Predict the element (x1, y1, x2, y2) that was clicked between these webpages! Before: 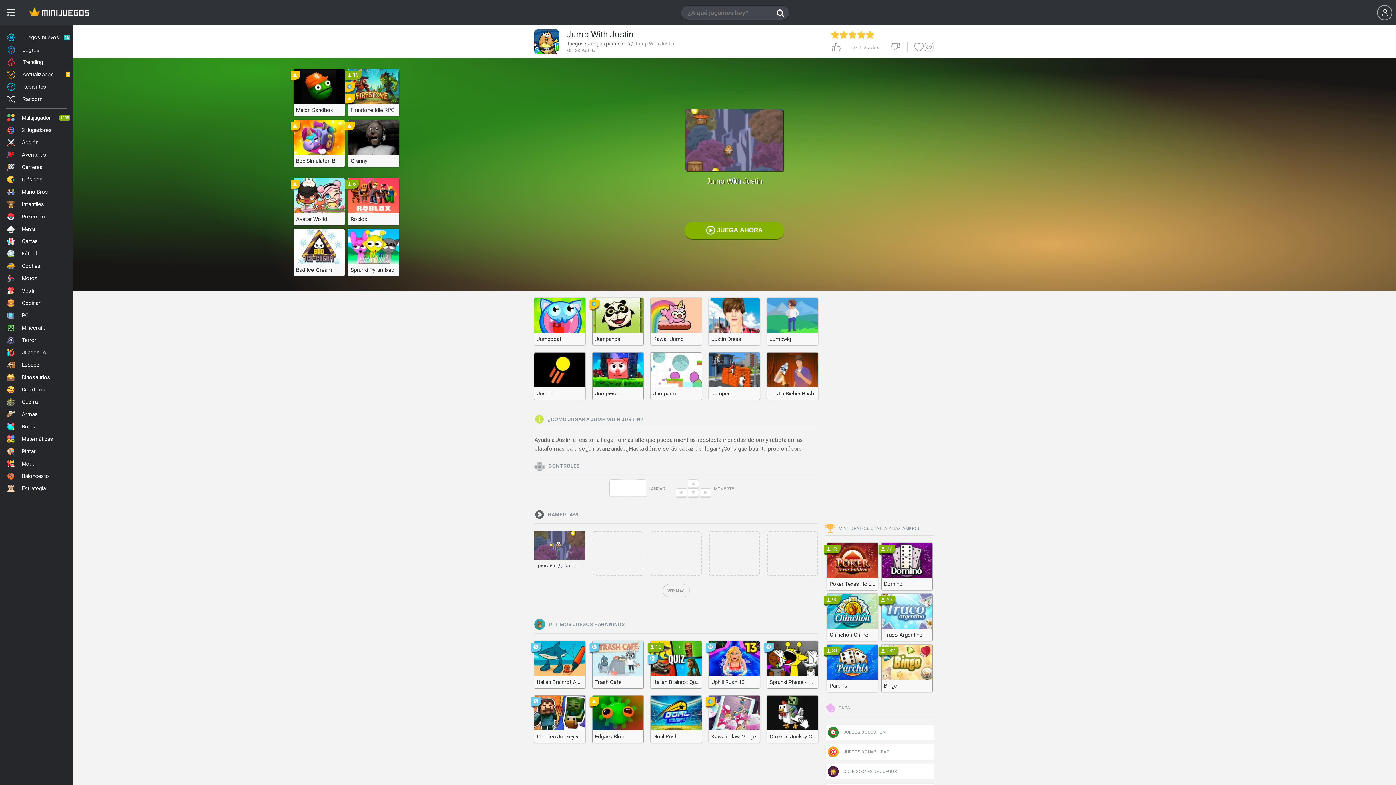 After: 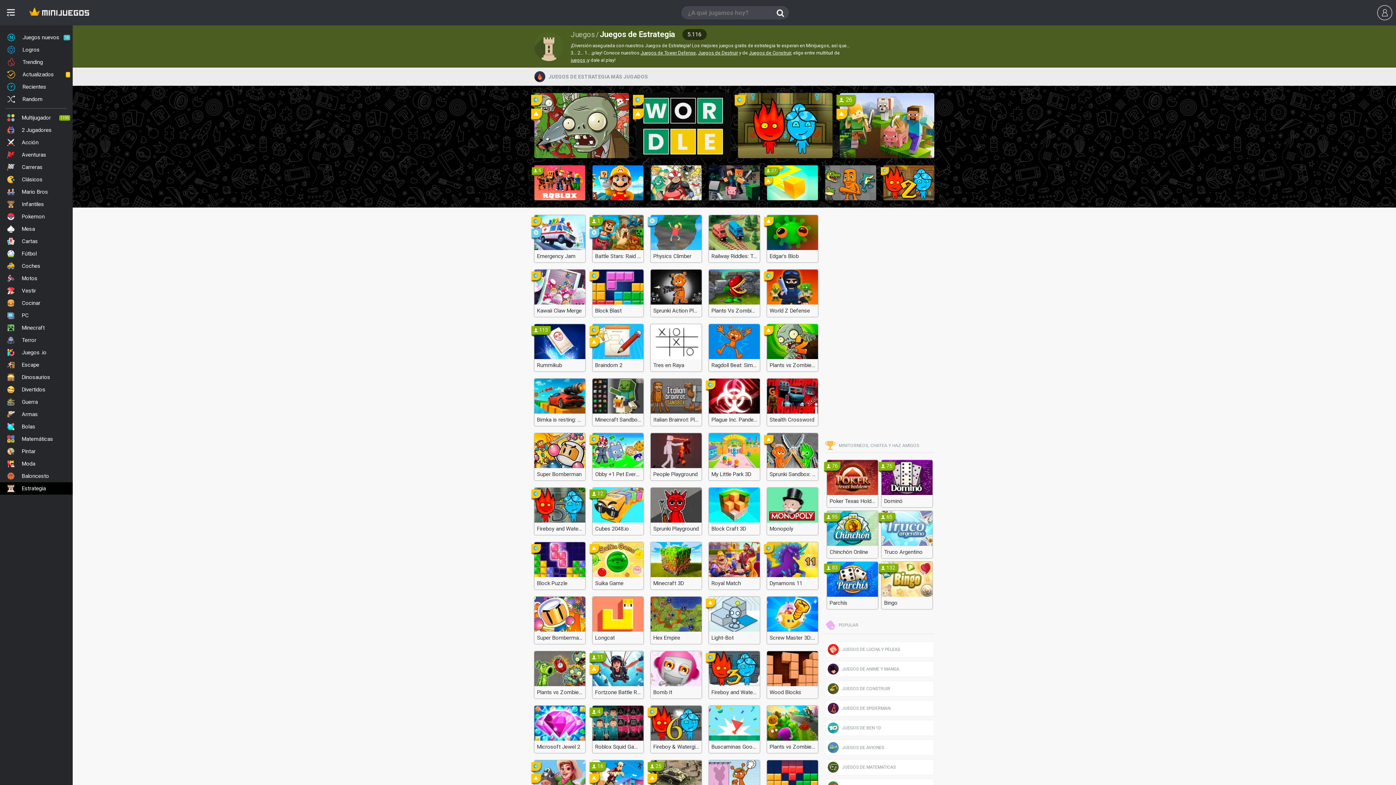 Action: label: Estrategia bbox: (0, 482, 72, 494)